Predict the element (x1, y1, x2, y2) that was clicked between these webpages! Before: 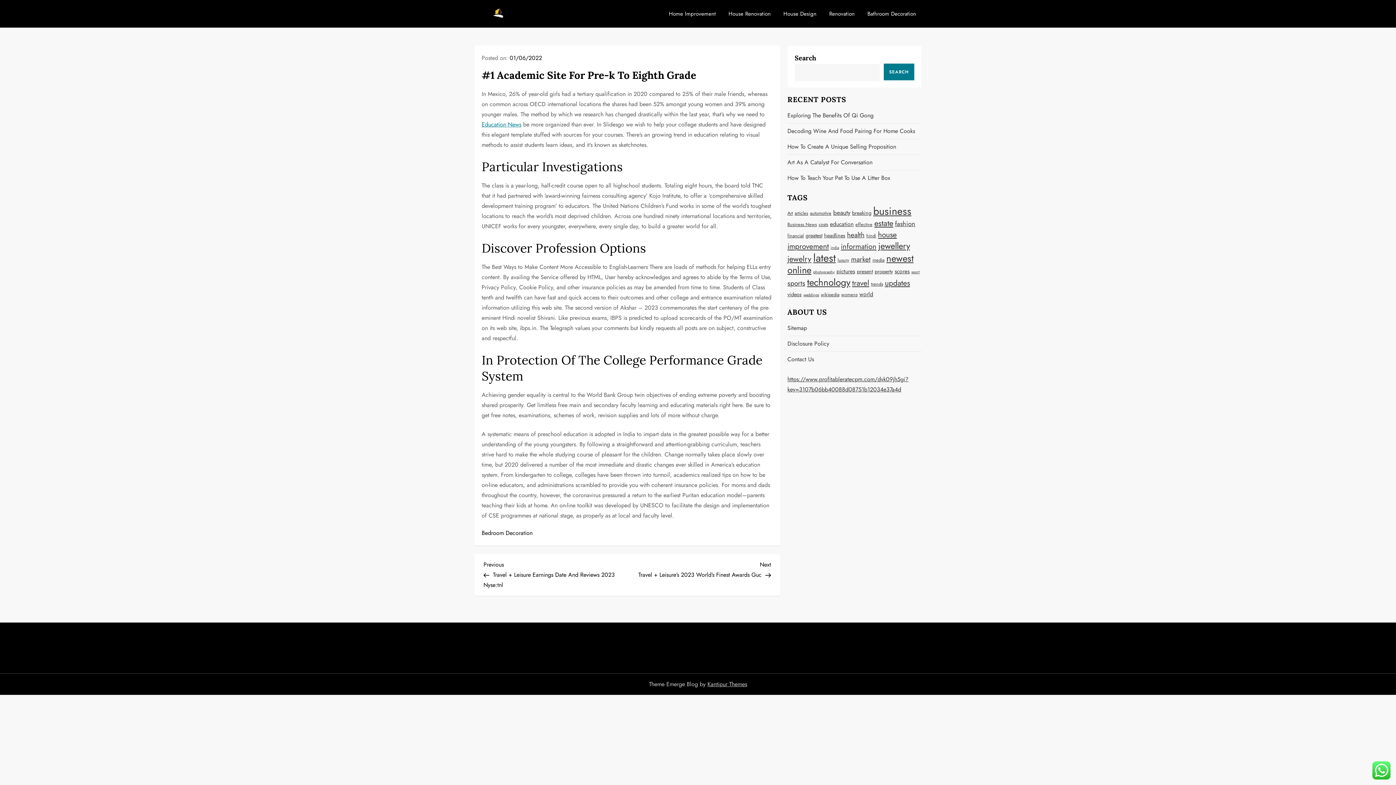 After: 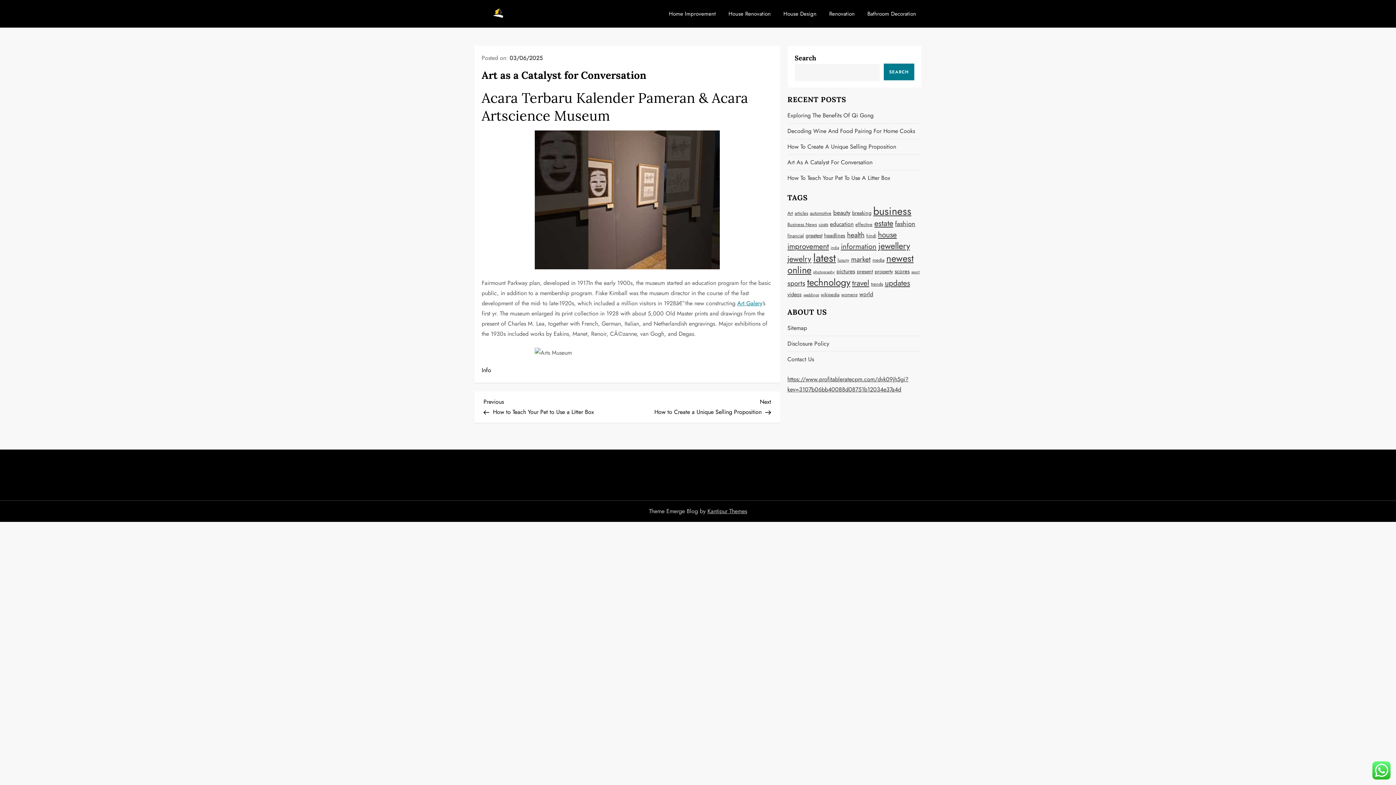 Action: bbox: (787, 157, 872, 167) label: Art As A Catalyst For Conversation